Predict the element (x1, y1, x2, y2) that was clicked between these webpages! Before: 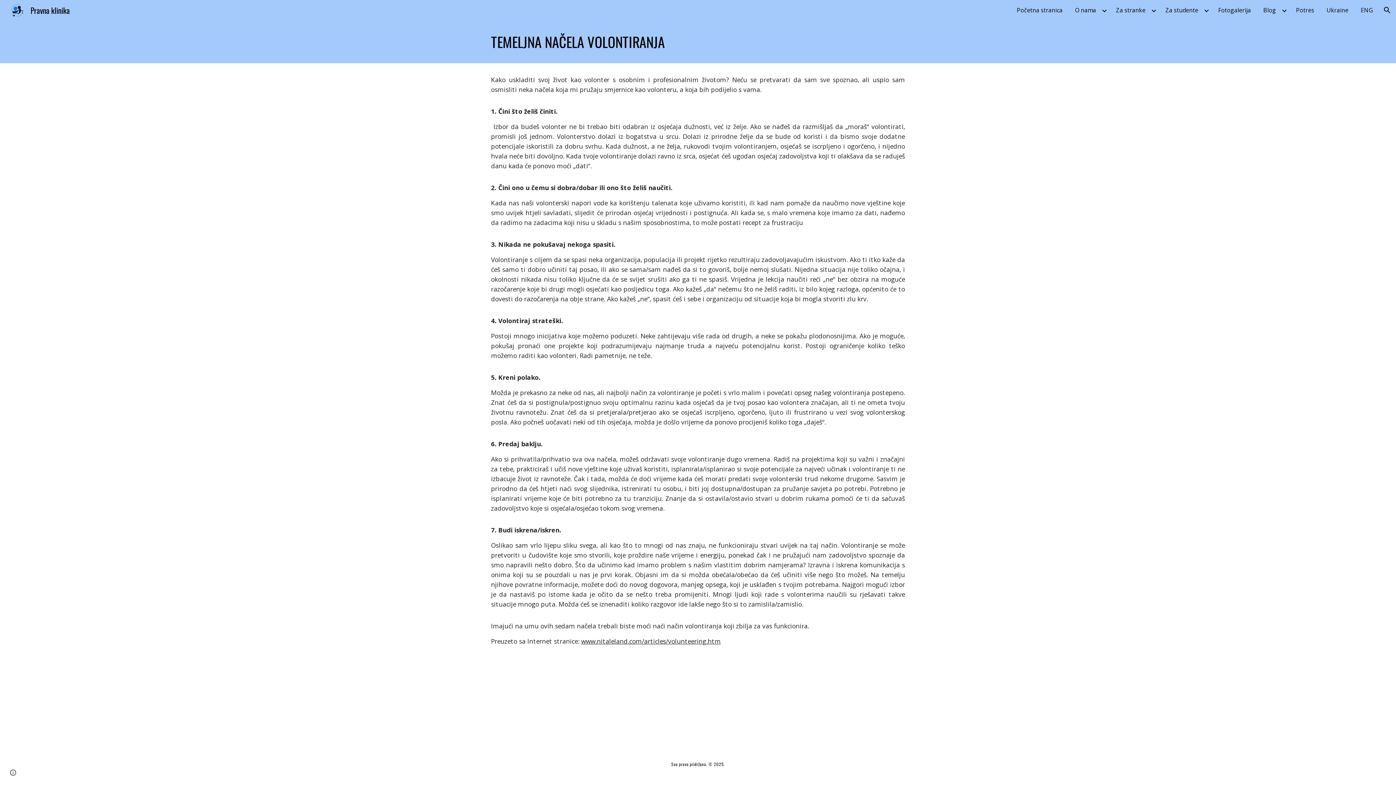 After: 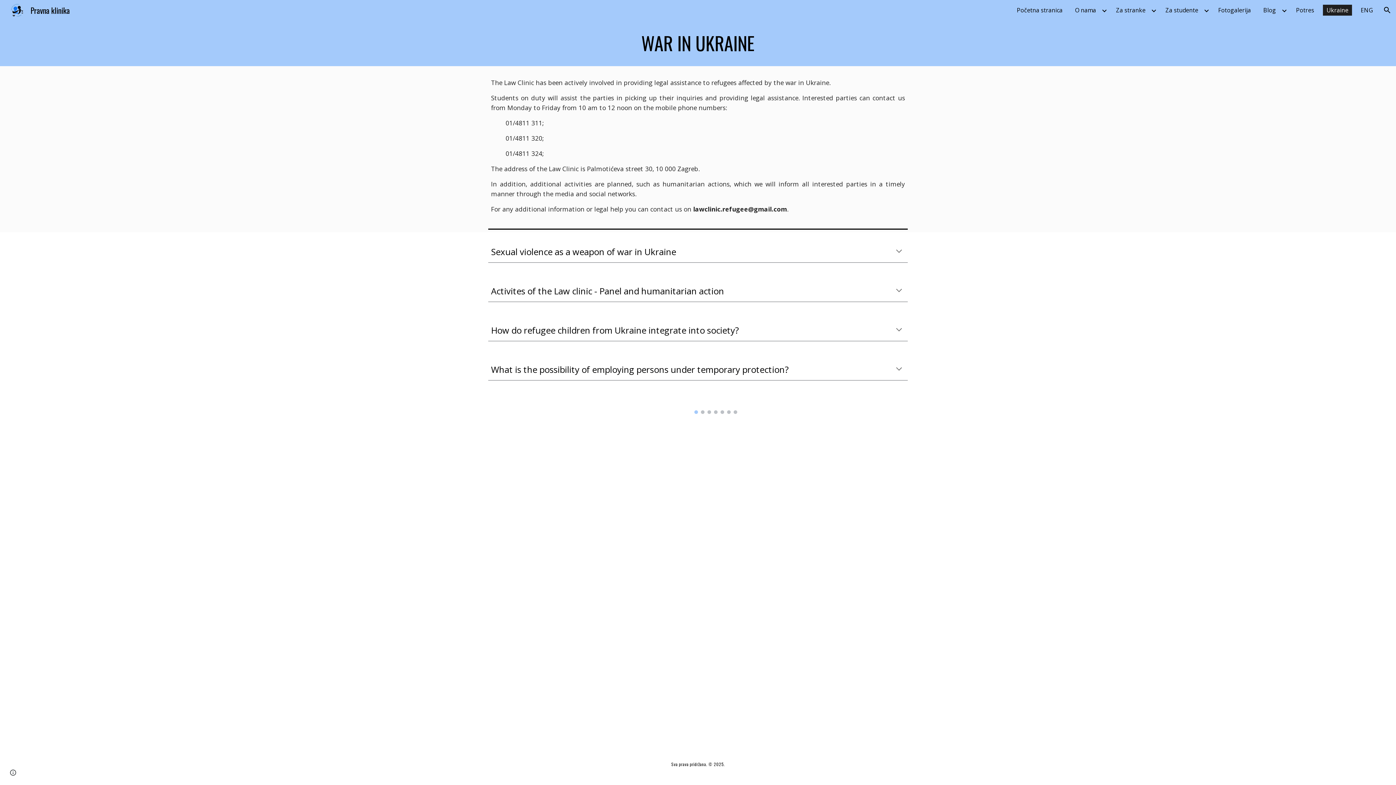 Action: bbox: (1323, 4, 1352, 15) label: Ukraine